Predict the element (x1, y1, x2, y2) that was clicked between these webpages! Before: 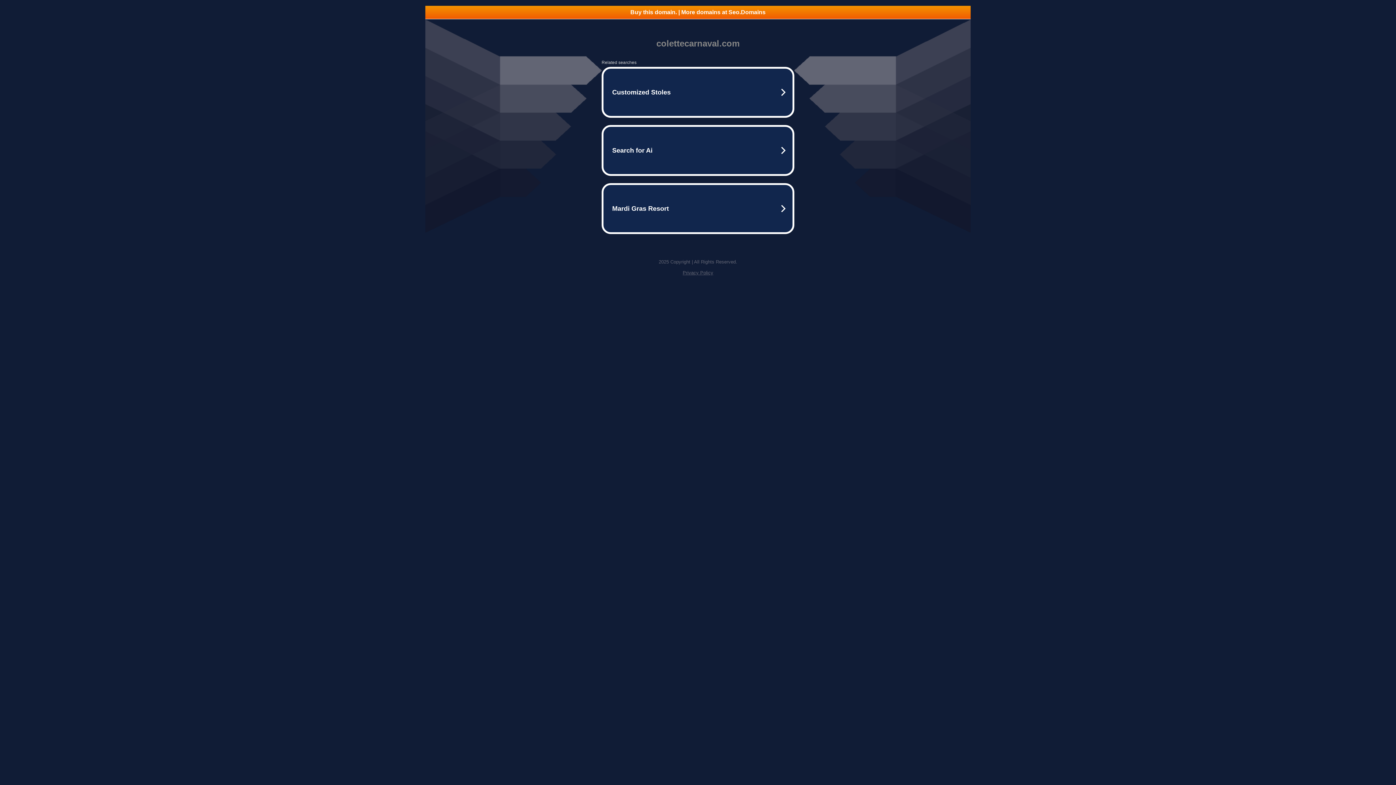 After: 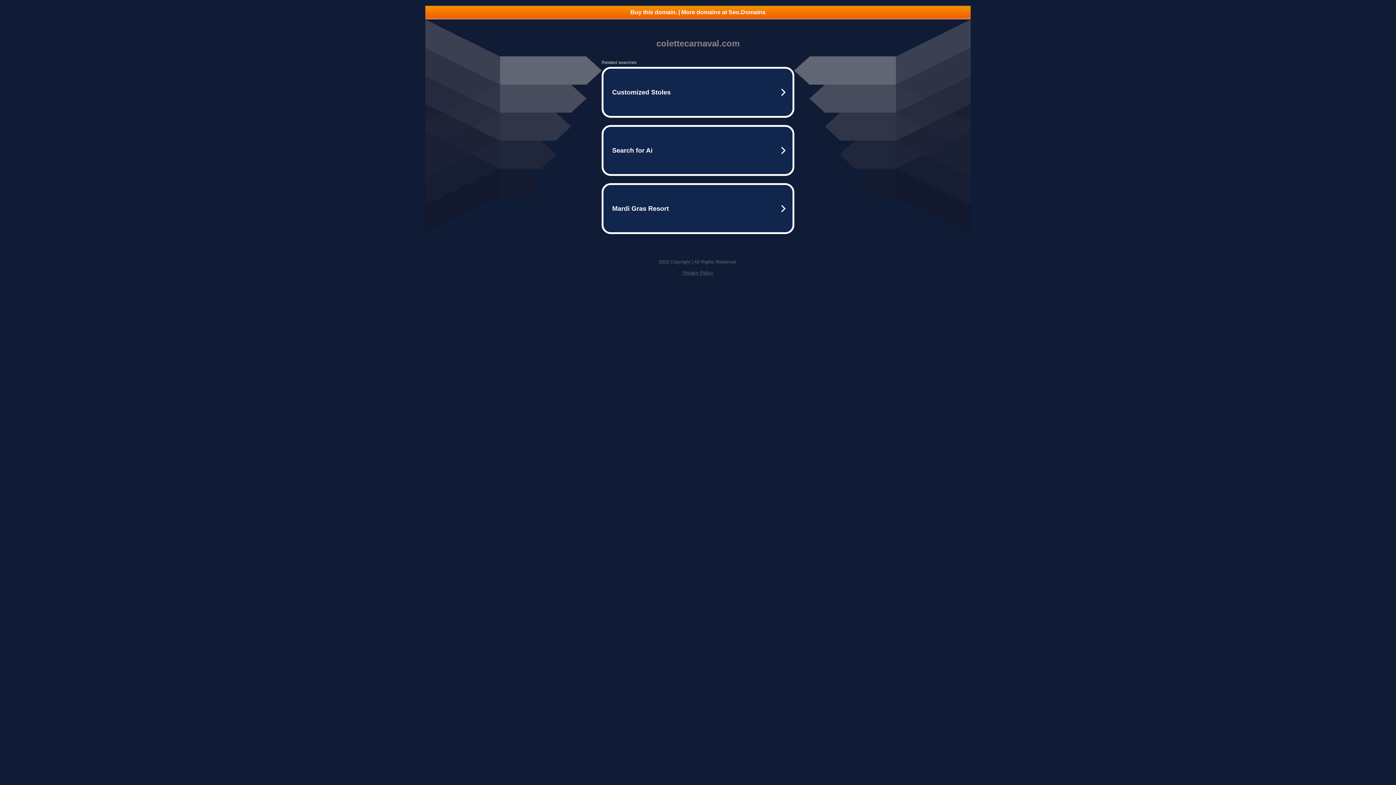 Action: label: Buy this domain. | More domains at Seo.Domains bbox: (425, 5, 970, 18)